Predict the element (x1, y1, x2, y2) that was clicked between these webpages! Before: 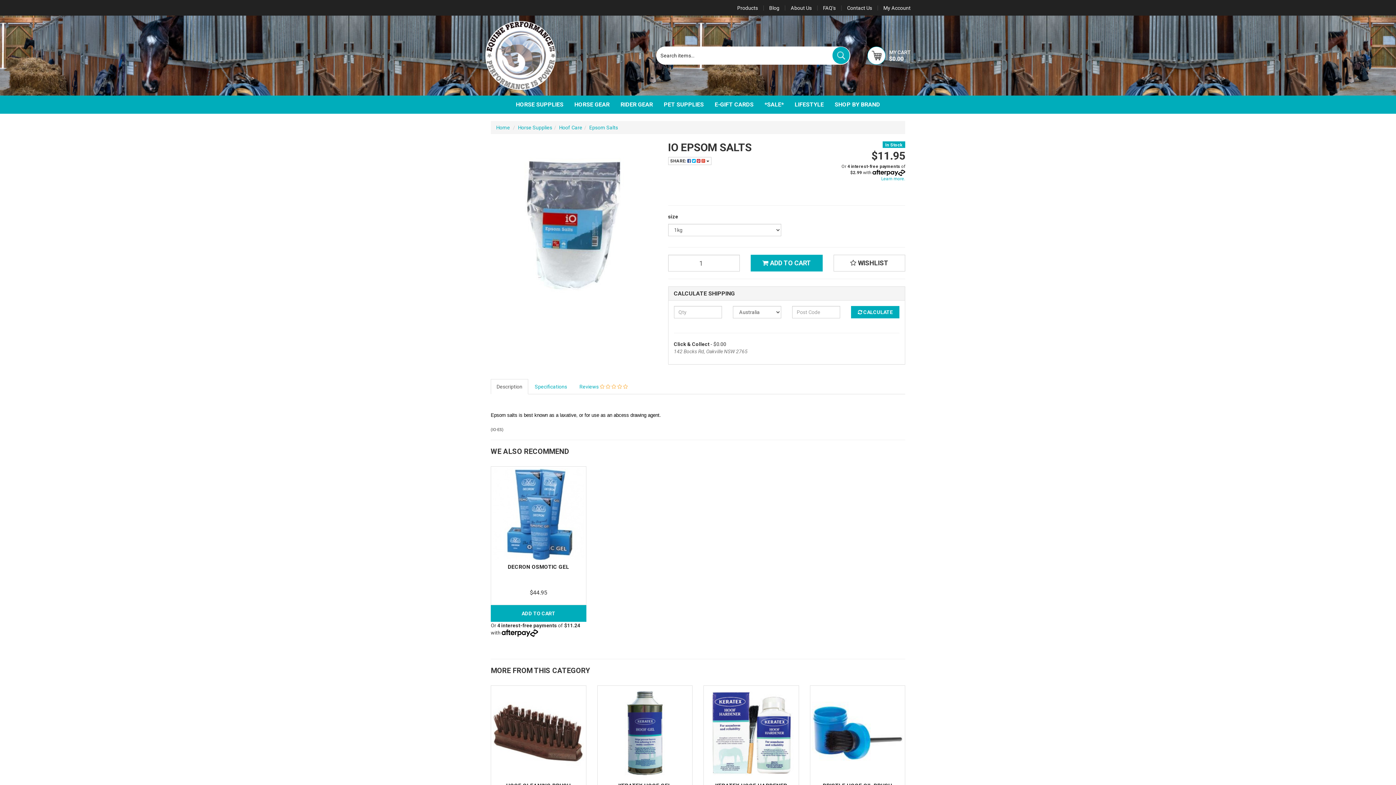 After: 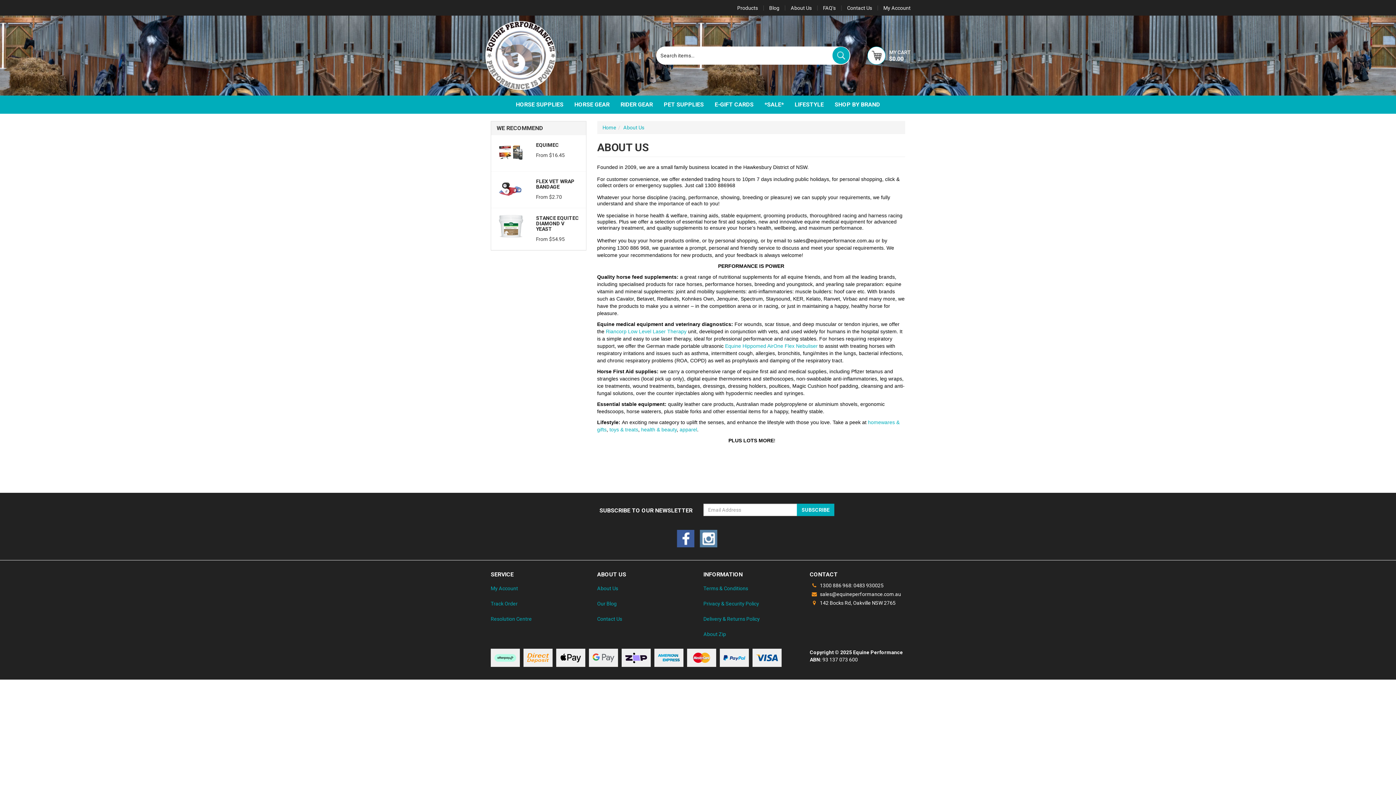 Action: bbox: (785, 5, 817, 10) label: About Us